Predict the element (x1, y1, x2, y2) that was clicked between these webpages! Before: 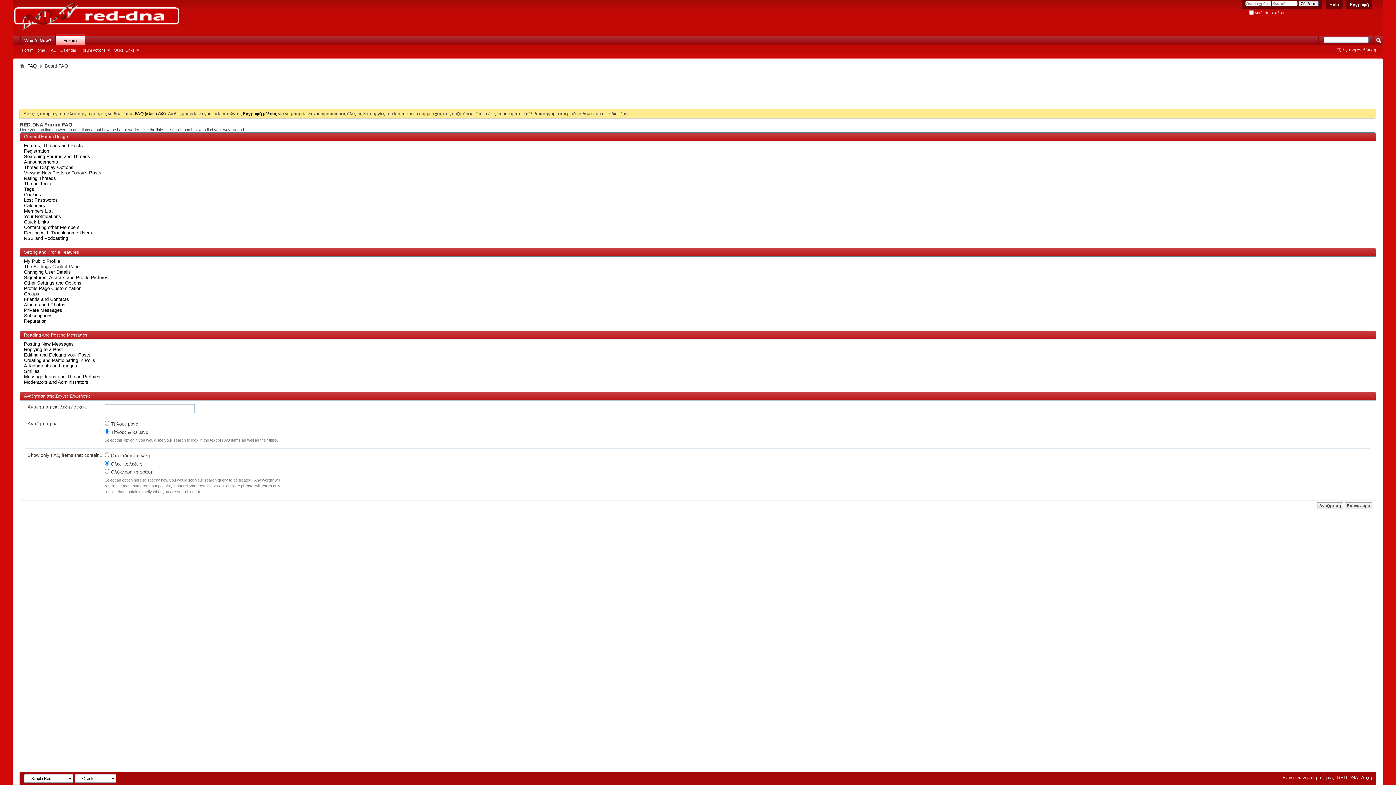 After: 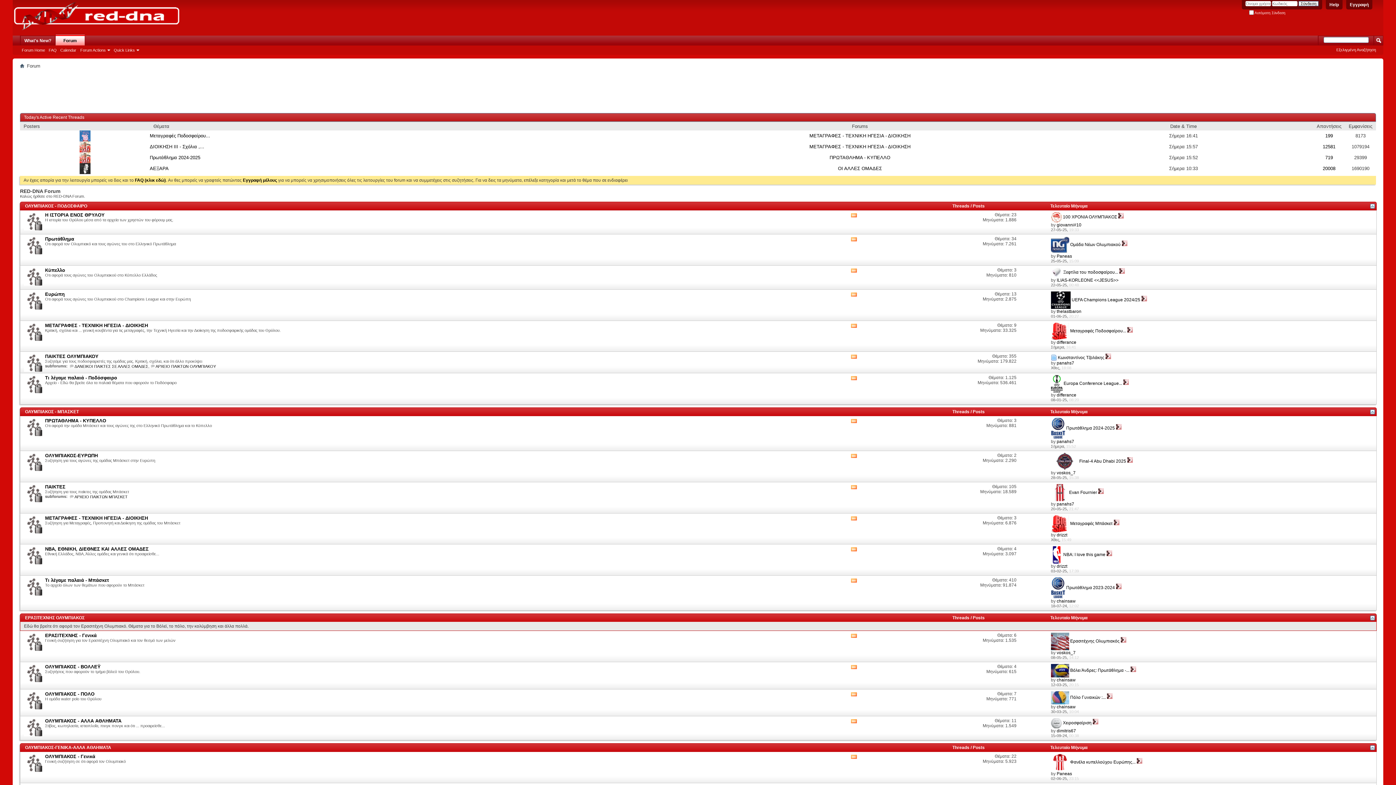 Action: bbox: (12, 0, 180, 32)